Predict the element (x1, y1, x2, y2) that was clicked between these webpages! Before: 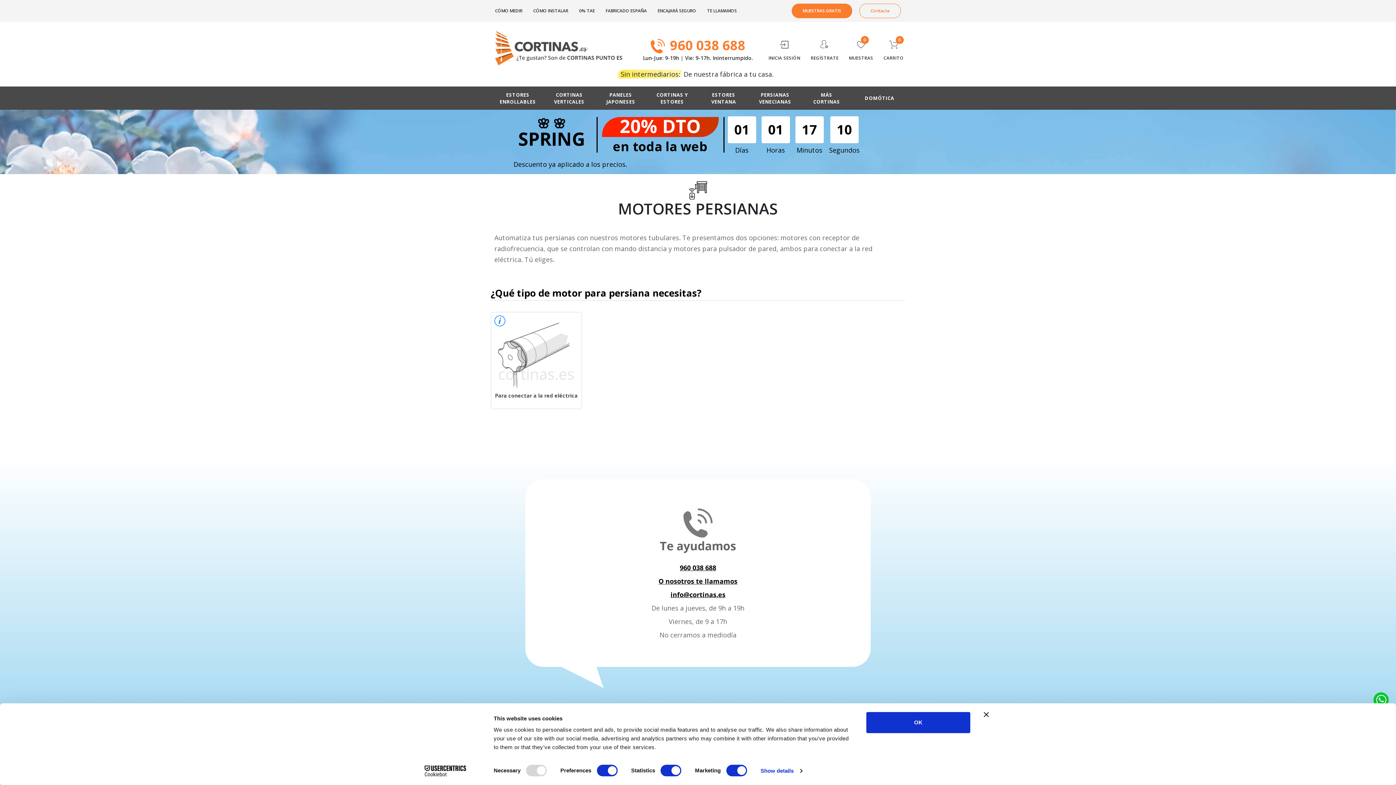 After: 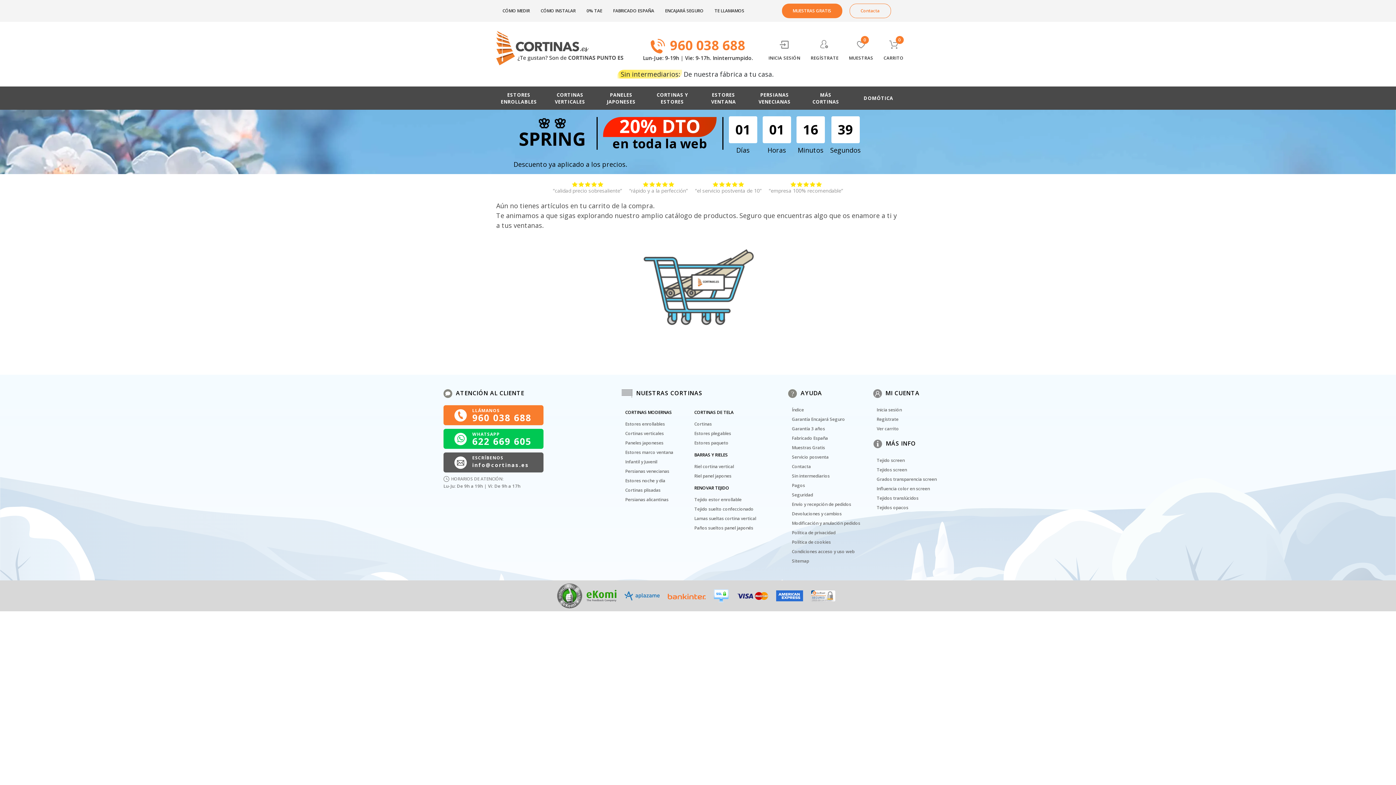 Action: bbox: (883, 39, 904, 61) label: CARRITO
0